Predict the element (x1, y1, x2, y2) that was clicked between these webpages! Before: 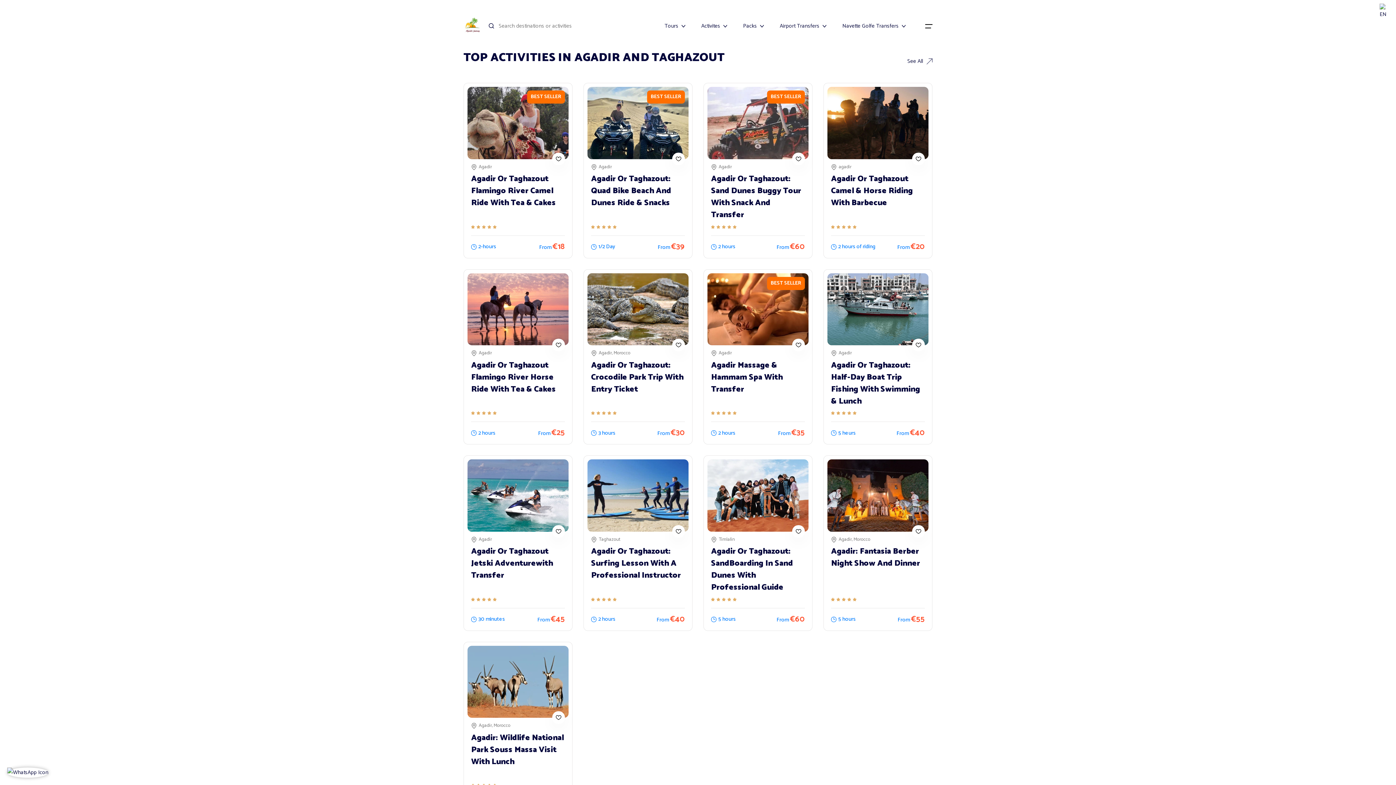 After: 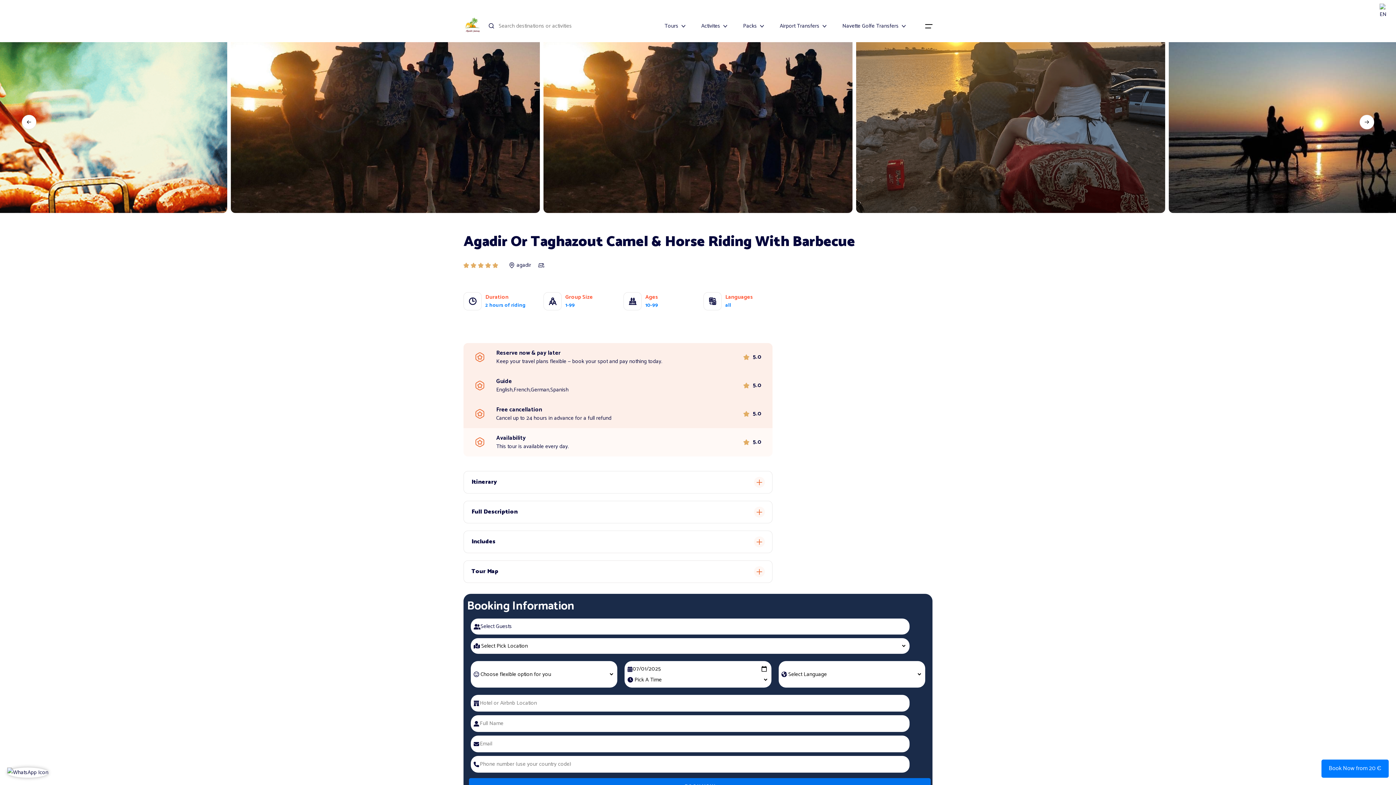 Action: label: agadir
Agadir Or Taghazout Camel & Horse Riding With Barbecue
2 hours of riding
From €20 bbox: (823, 82, 932, 258)